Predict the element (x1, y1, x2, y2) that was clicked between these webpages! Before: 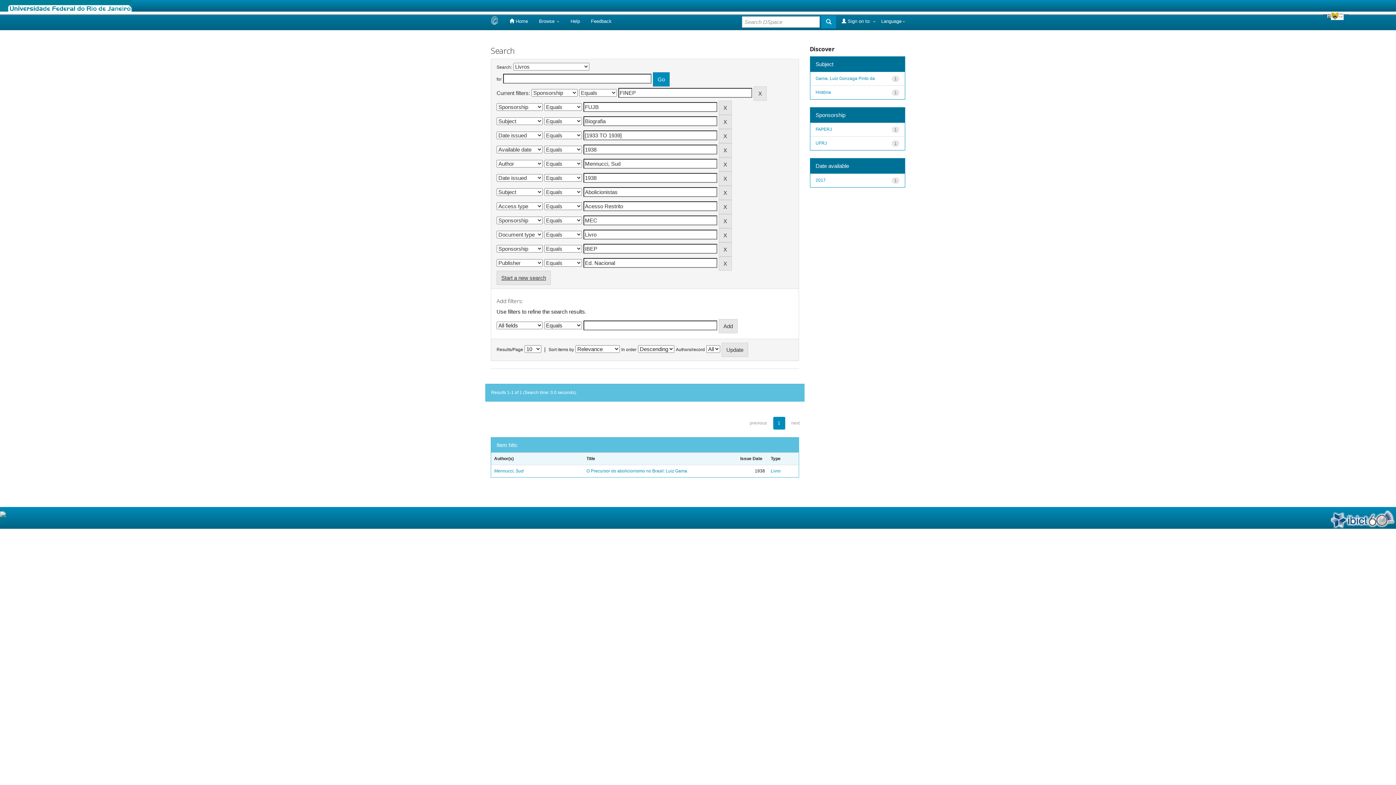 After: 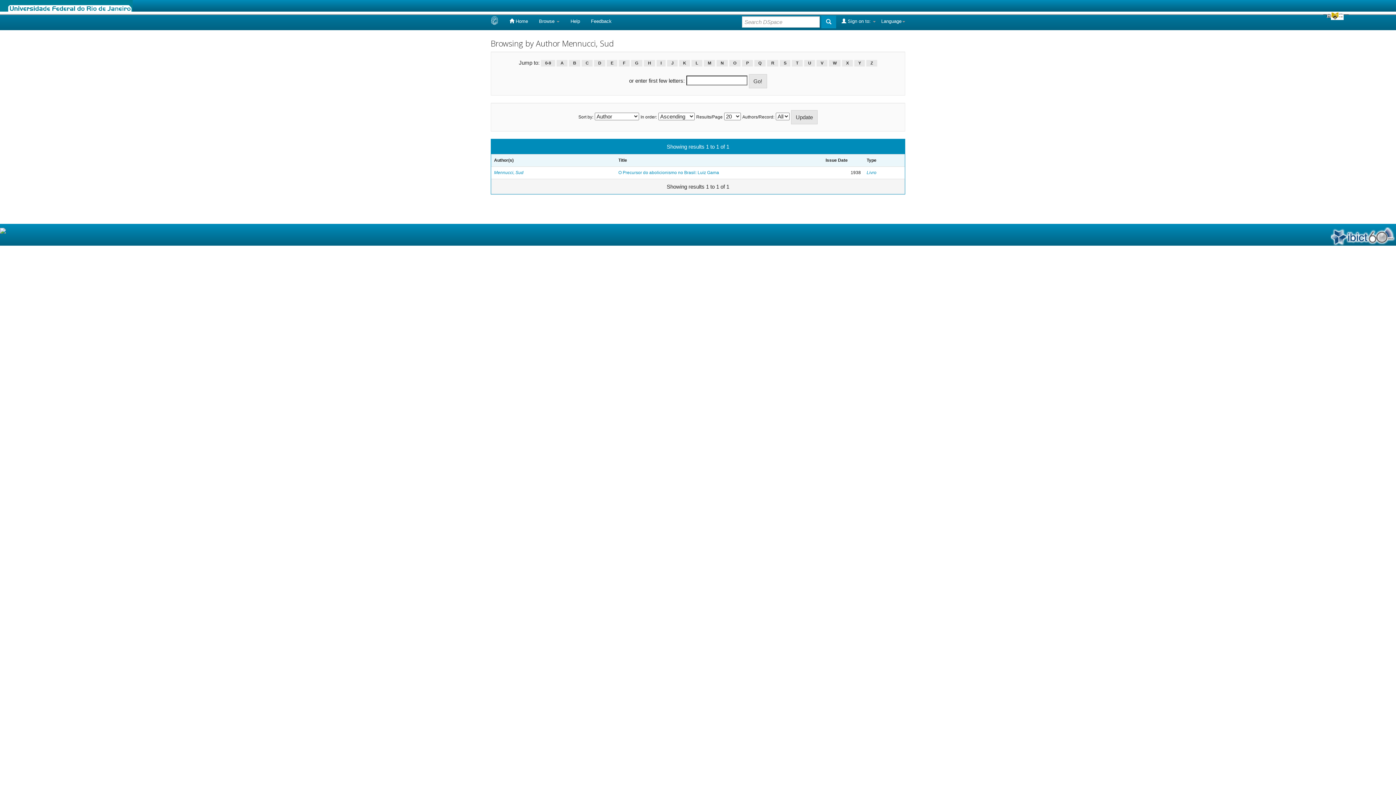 Action: label: Mennucci, Sud bbox: (494, 468, 523, 473)